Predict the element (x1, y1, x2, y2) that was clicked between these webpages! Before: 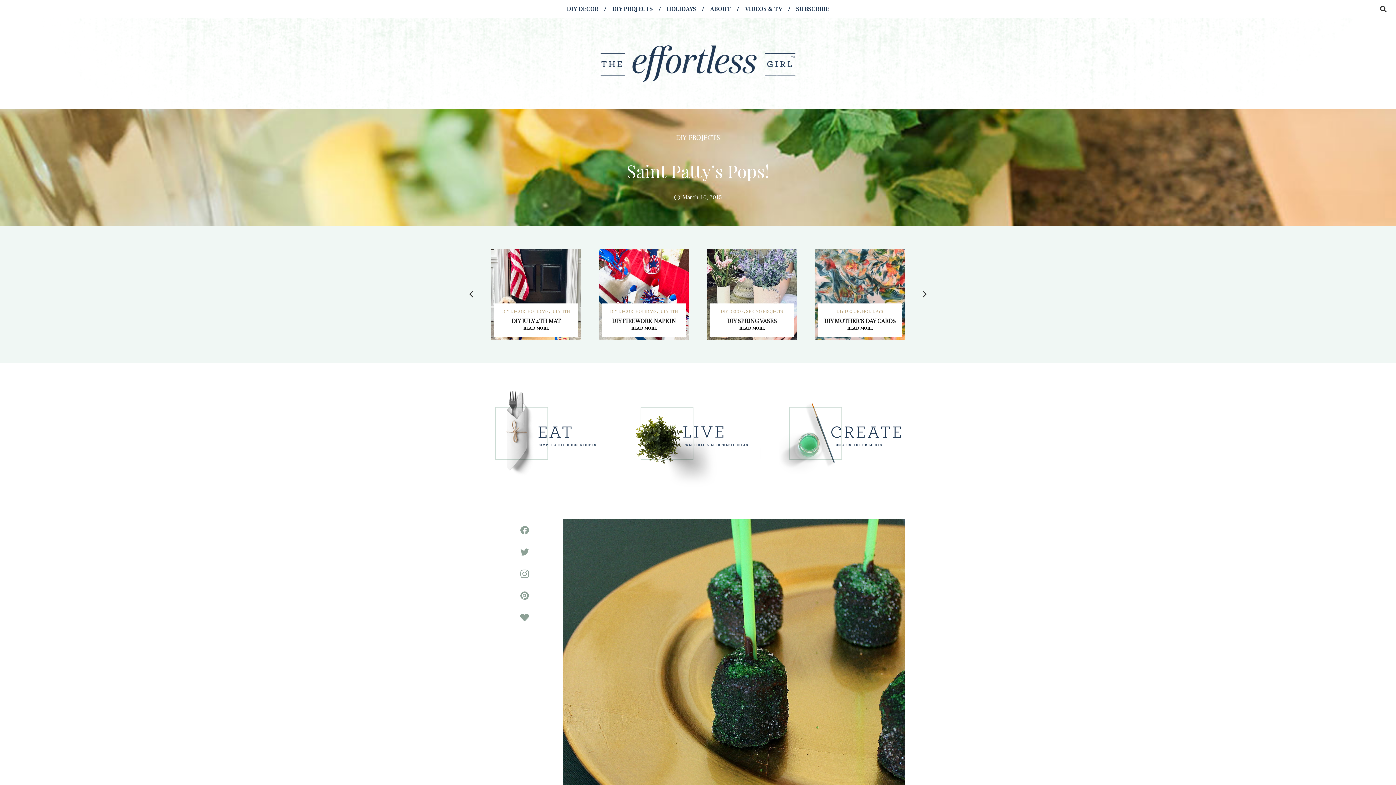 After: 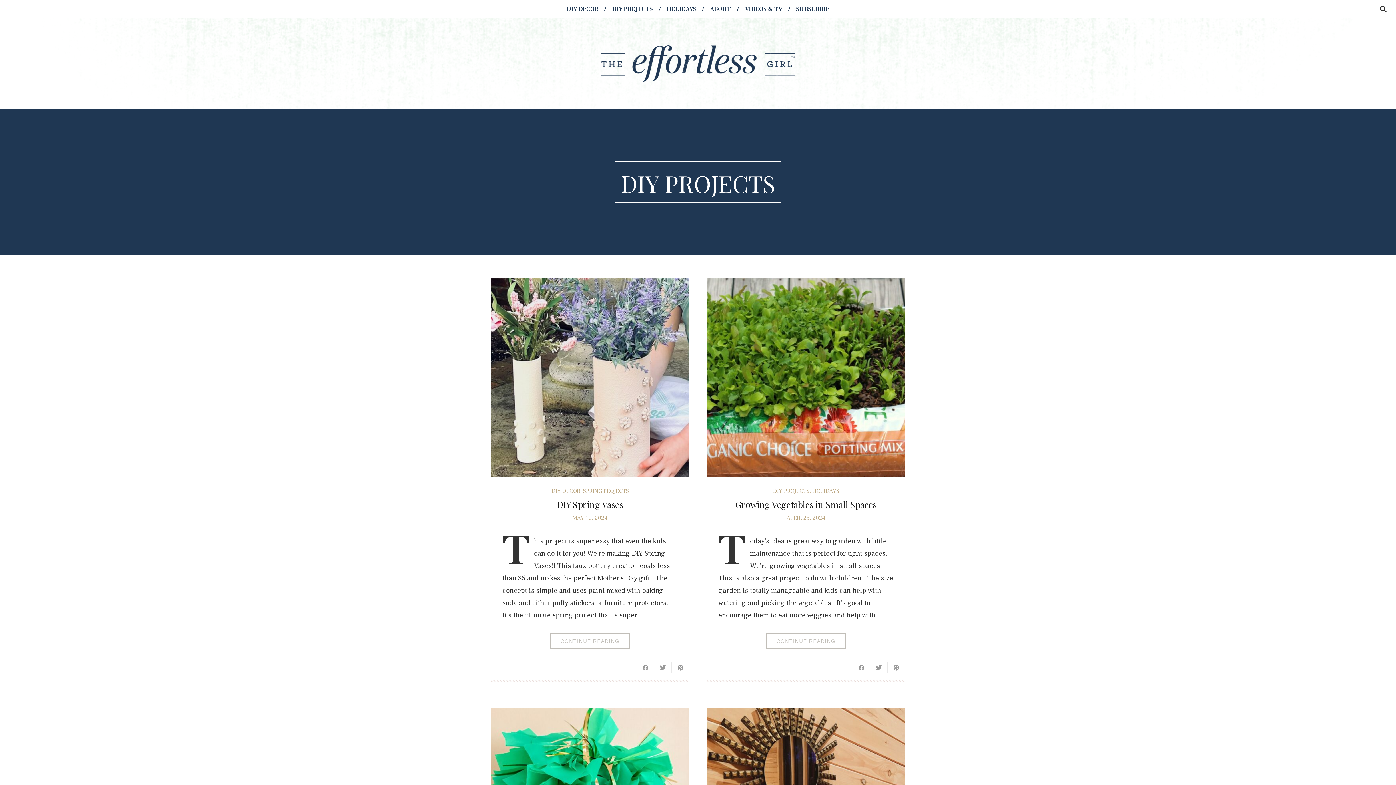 Action: bbox: (598, 0, 653, 18) label: DIY PROJECTS